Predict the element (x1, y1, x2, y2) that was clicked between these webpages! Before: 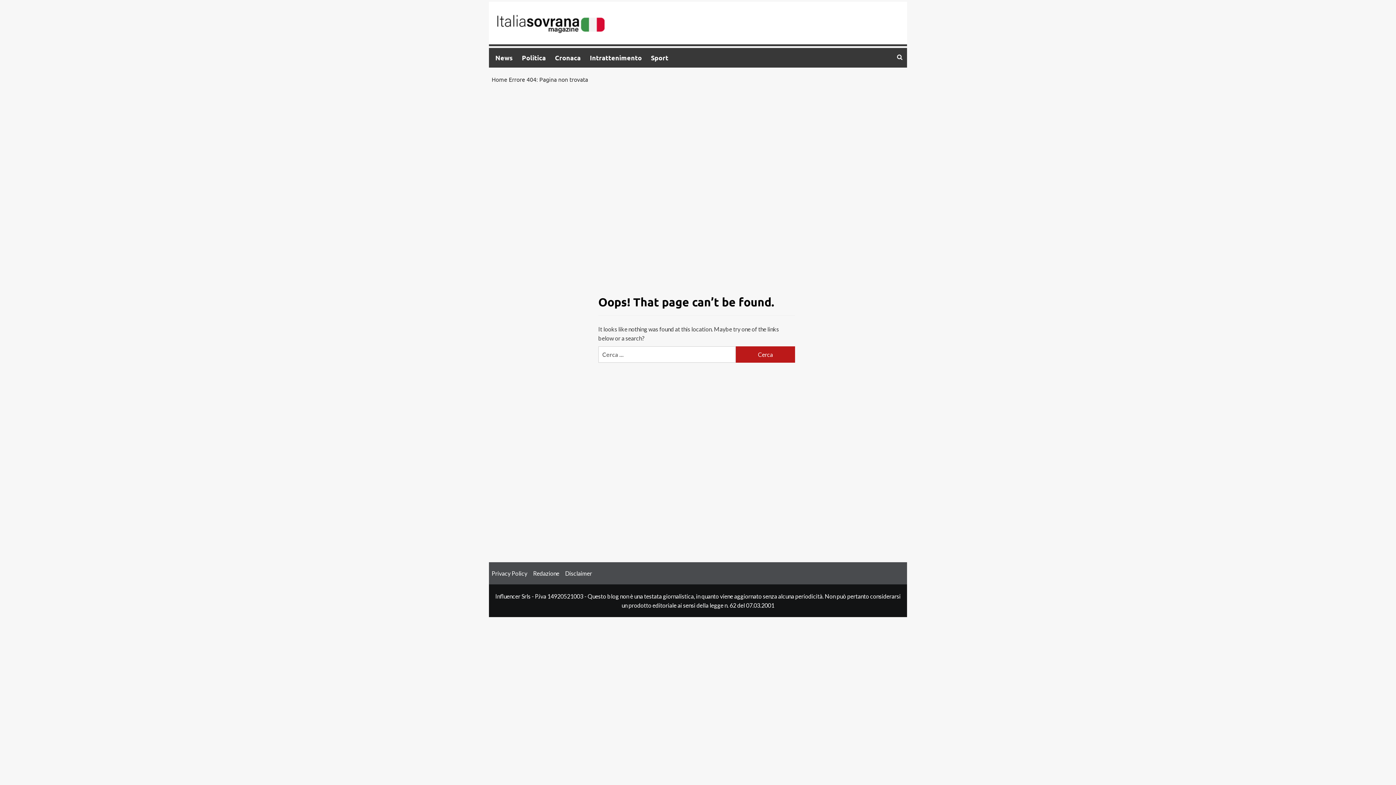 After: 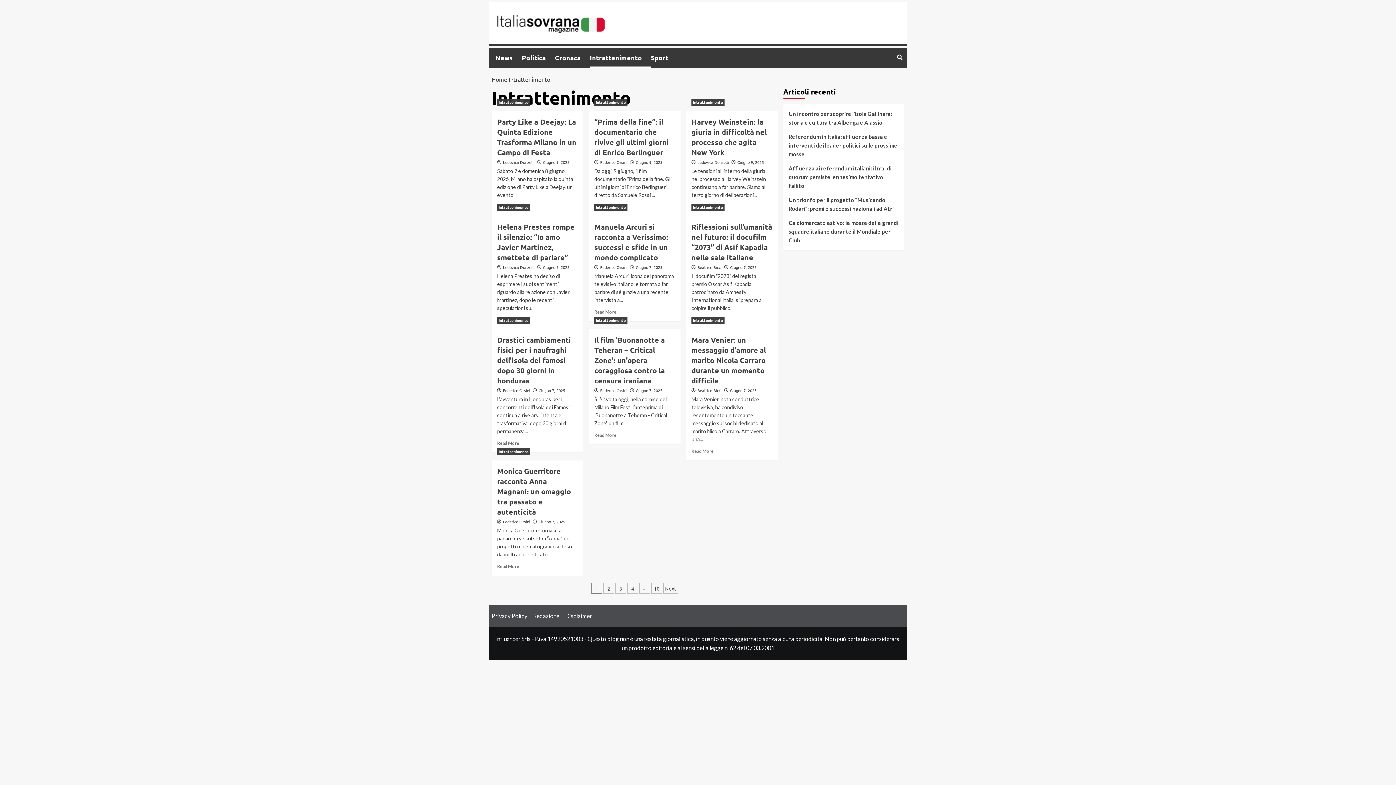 Action: bbox: (590, 48, 651, 67) label: Intrattenimento